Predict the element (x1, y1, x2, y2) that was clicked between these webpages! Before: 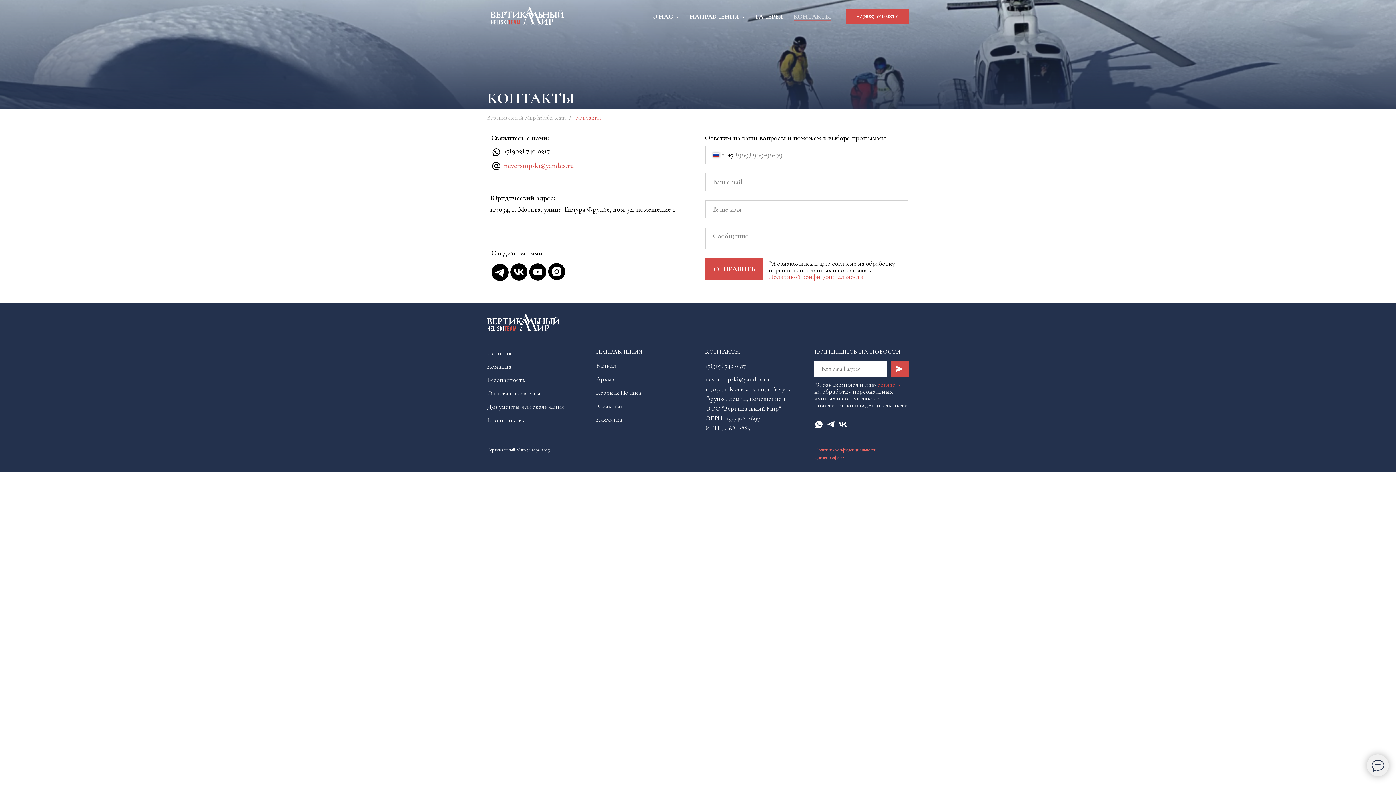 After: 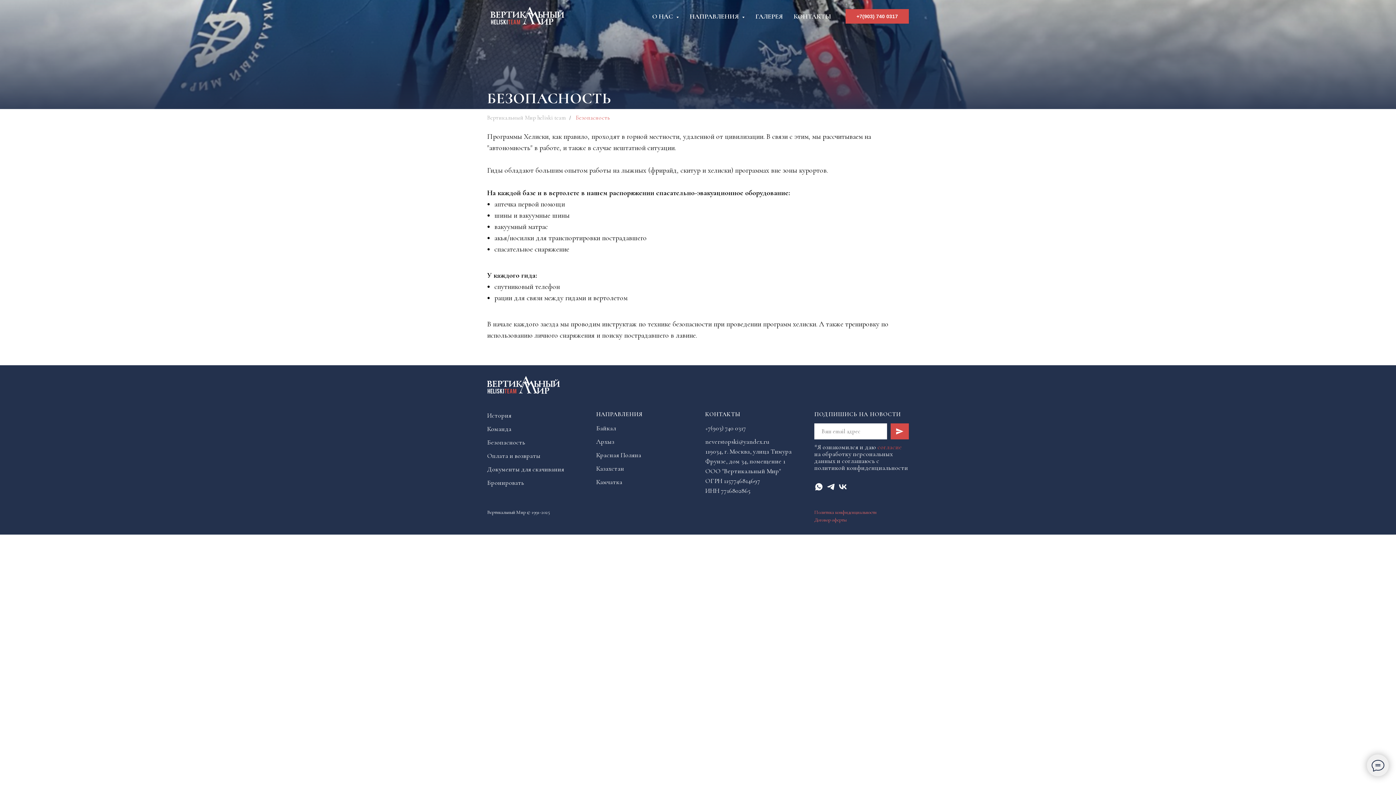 Action: bbox: (487, 376, 525, 384) label: Безопасность